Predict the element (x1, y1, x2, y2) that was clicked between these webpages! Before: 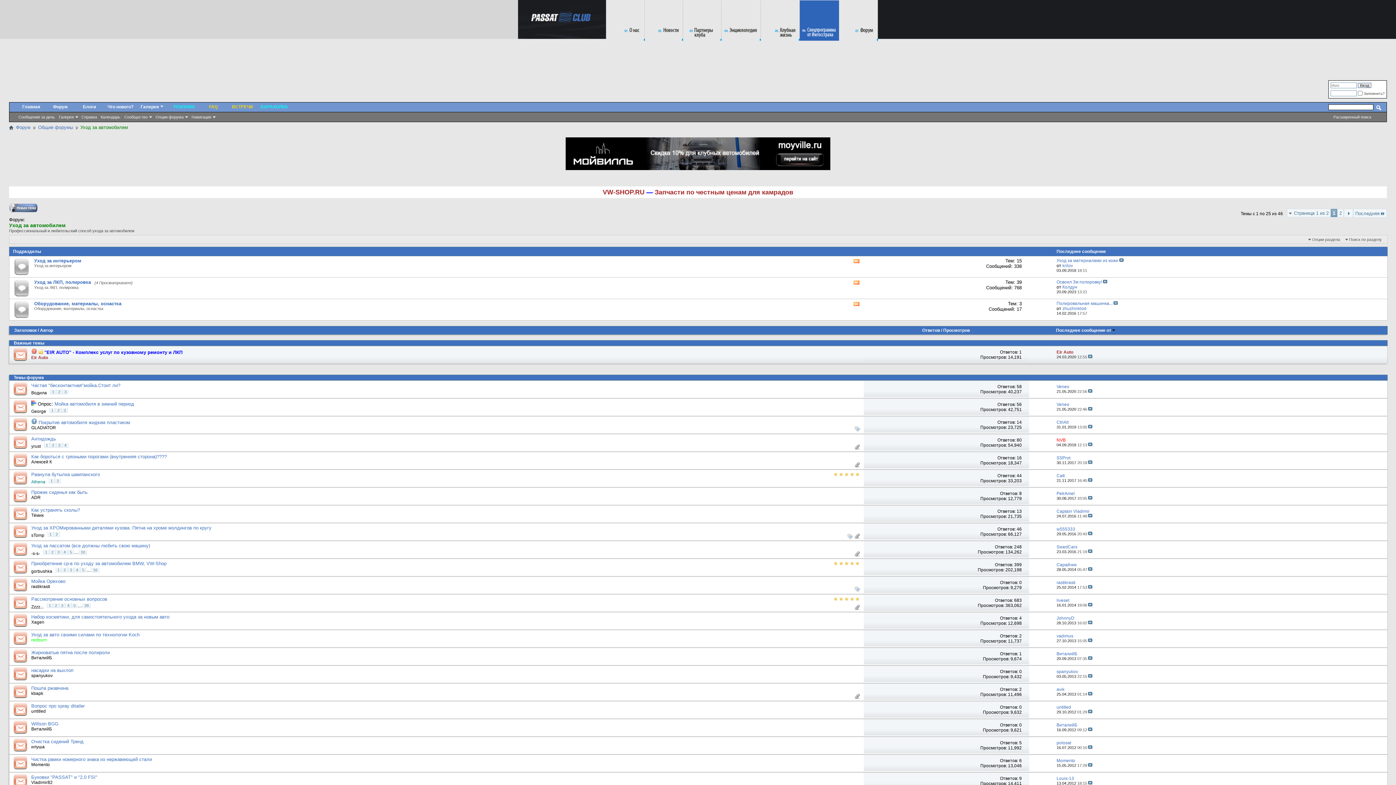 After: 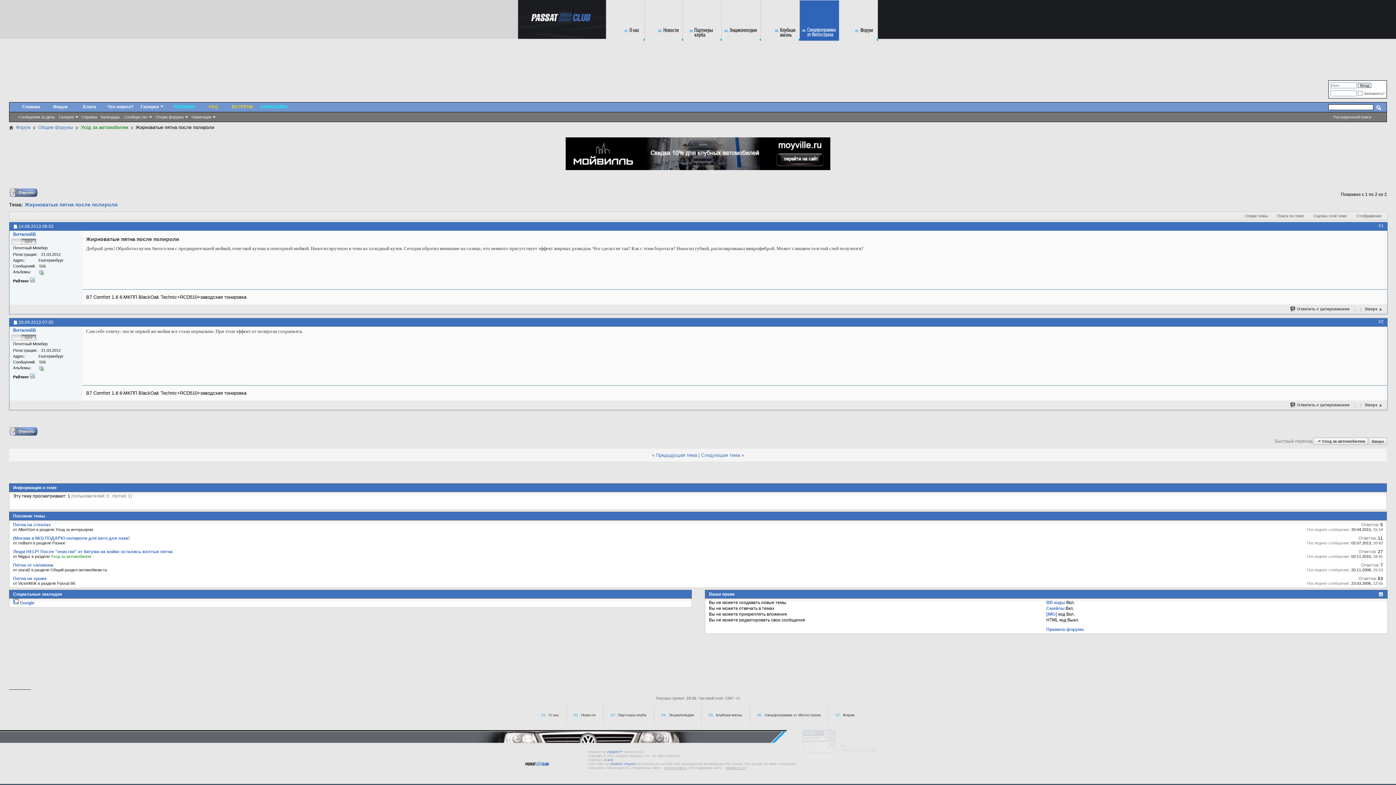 Action: bbox: (31, 650, 109, 655) label: Жирноватые пятна после полироли